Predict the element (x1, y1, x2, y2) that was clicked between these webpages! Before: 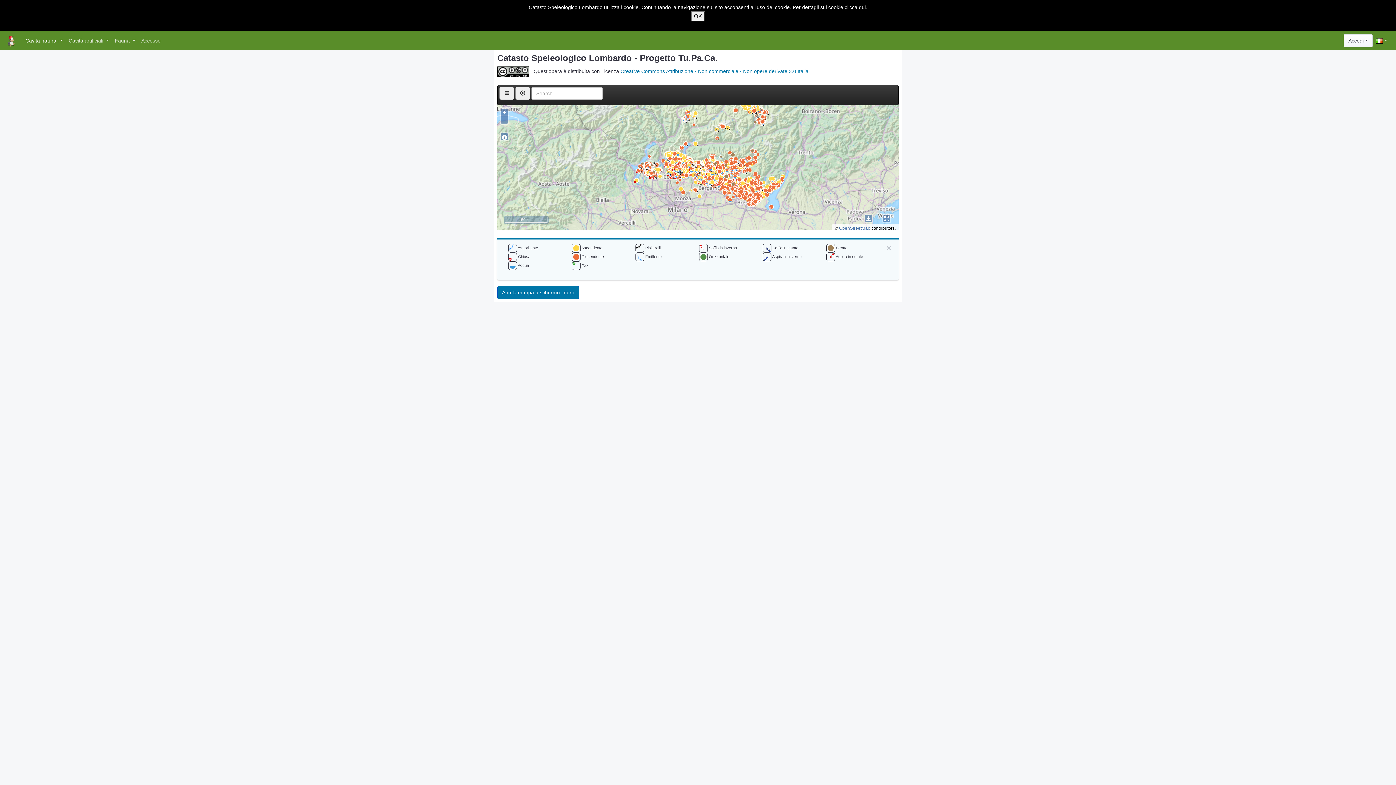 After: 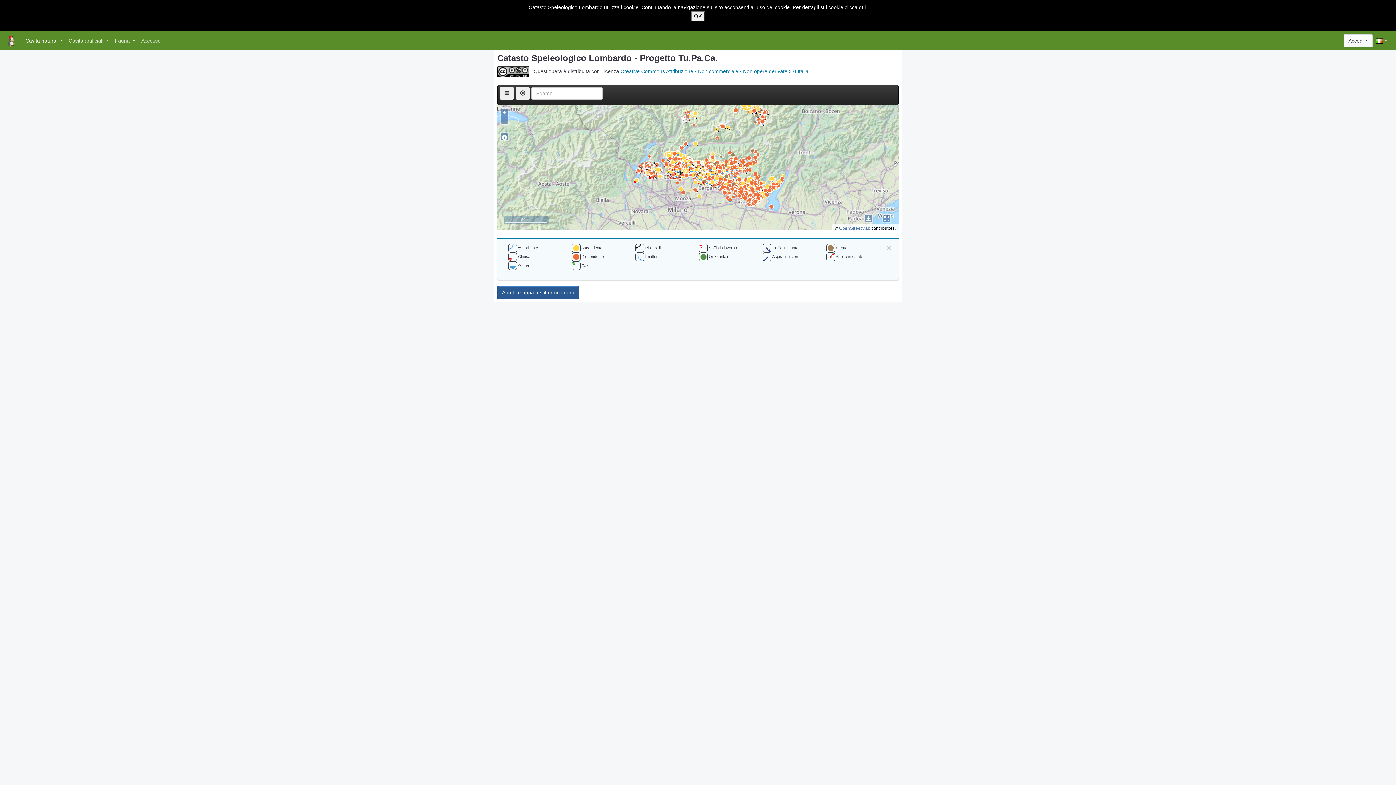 Action: label: Apri la mappa a schermo intero bbox: (497, 286, 579, 299)